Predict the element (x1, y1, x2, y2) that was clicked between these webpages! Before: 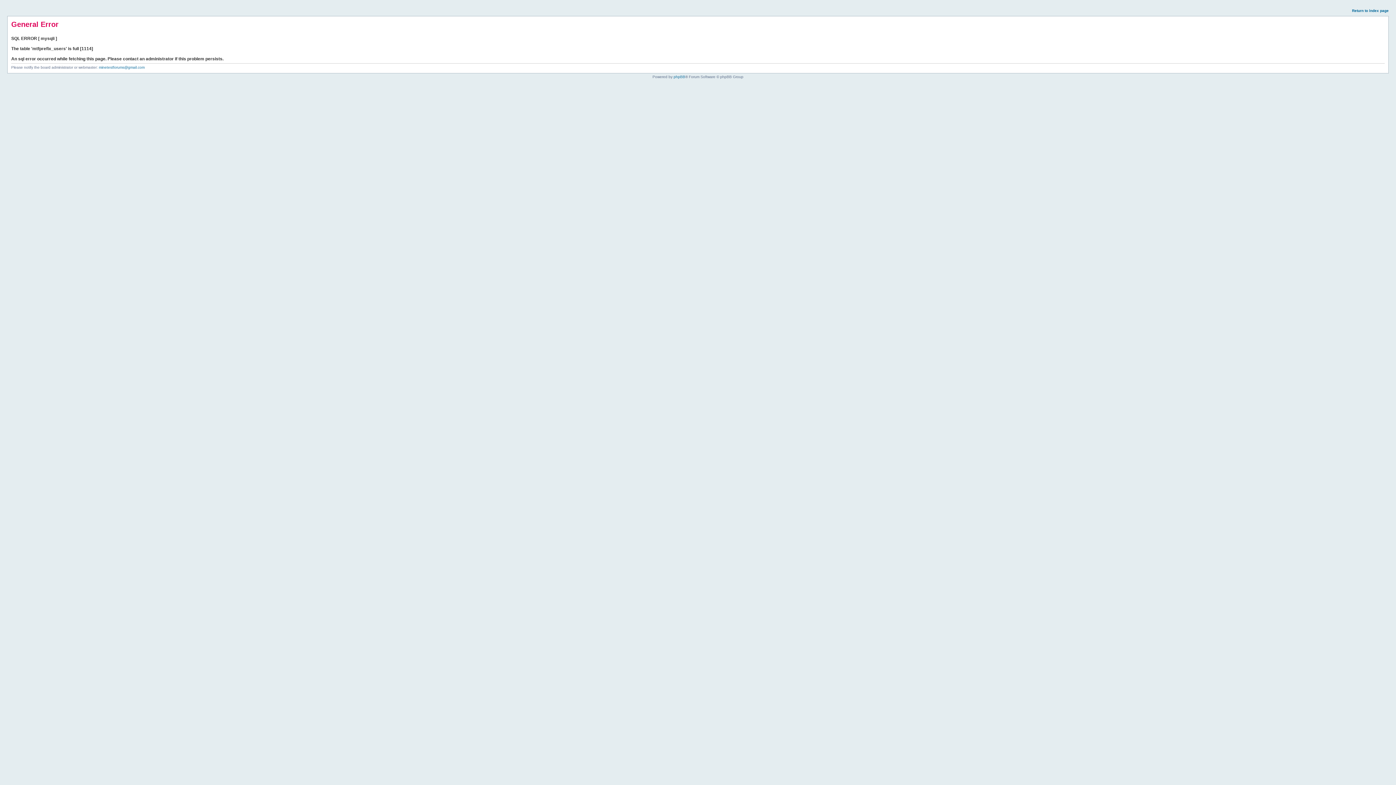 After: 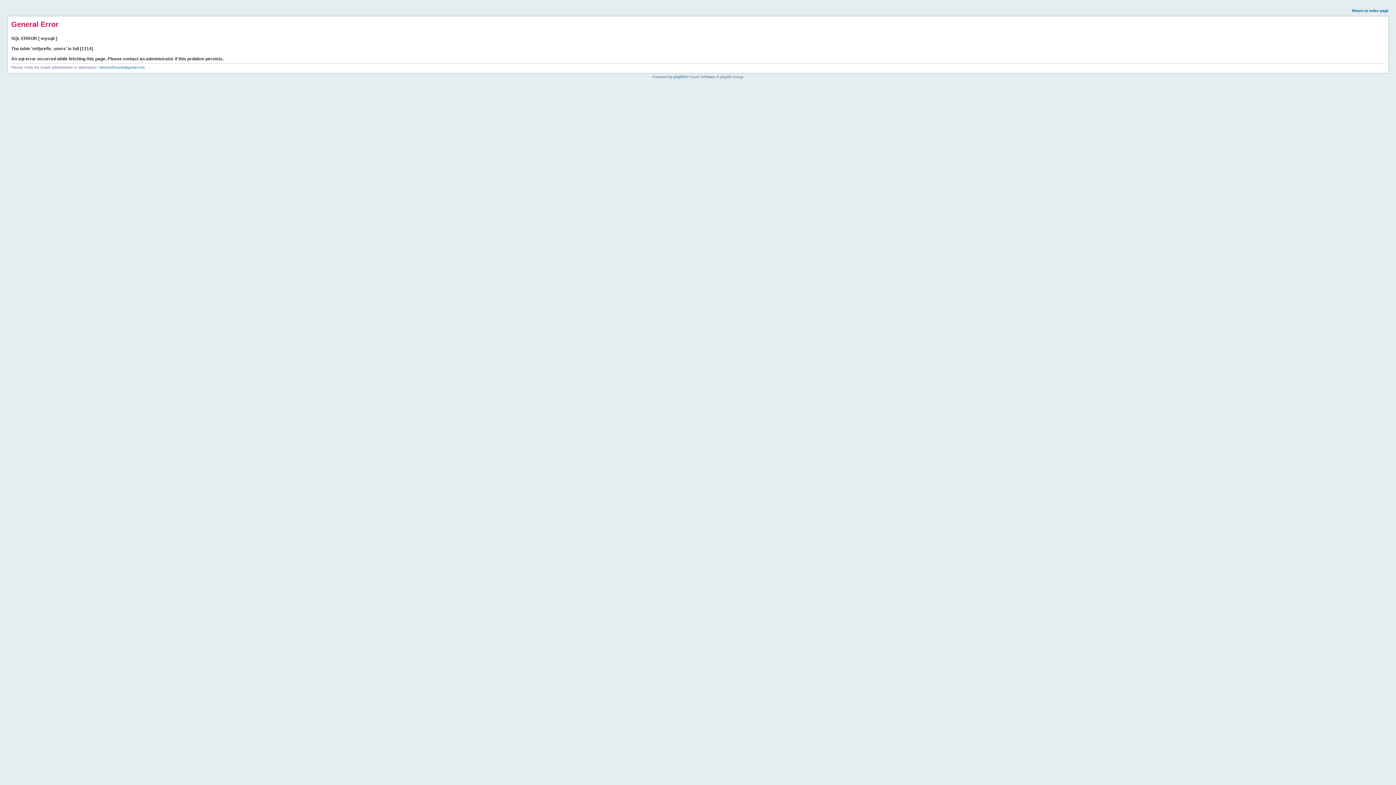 Action: bbox: (1352, 8, 1389, 12) label: Return to index page